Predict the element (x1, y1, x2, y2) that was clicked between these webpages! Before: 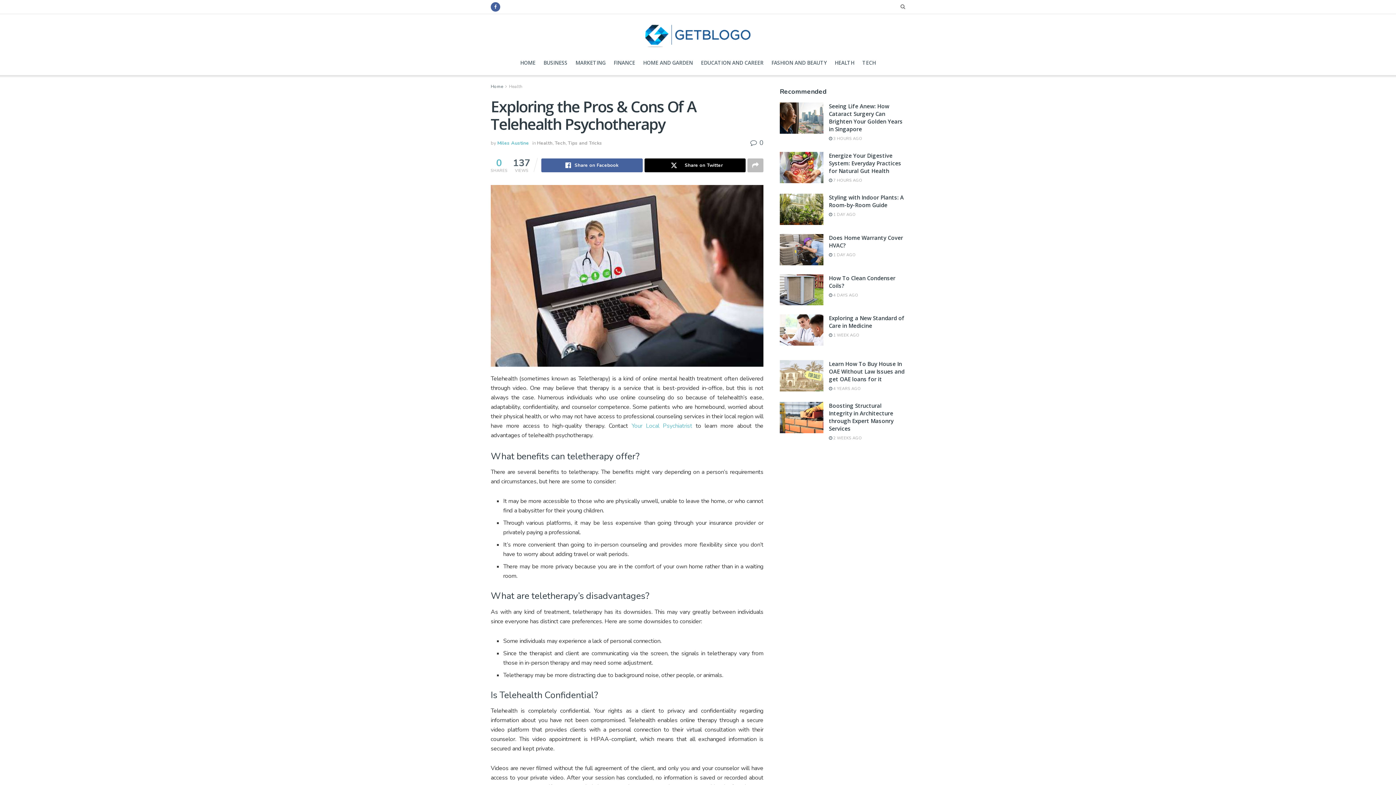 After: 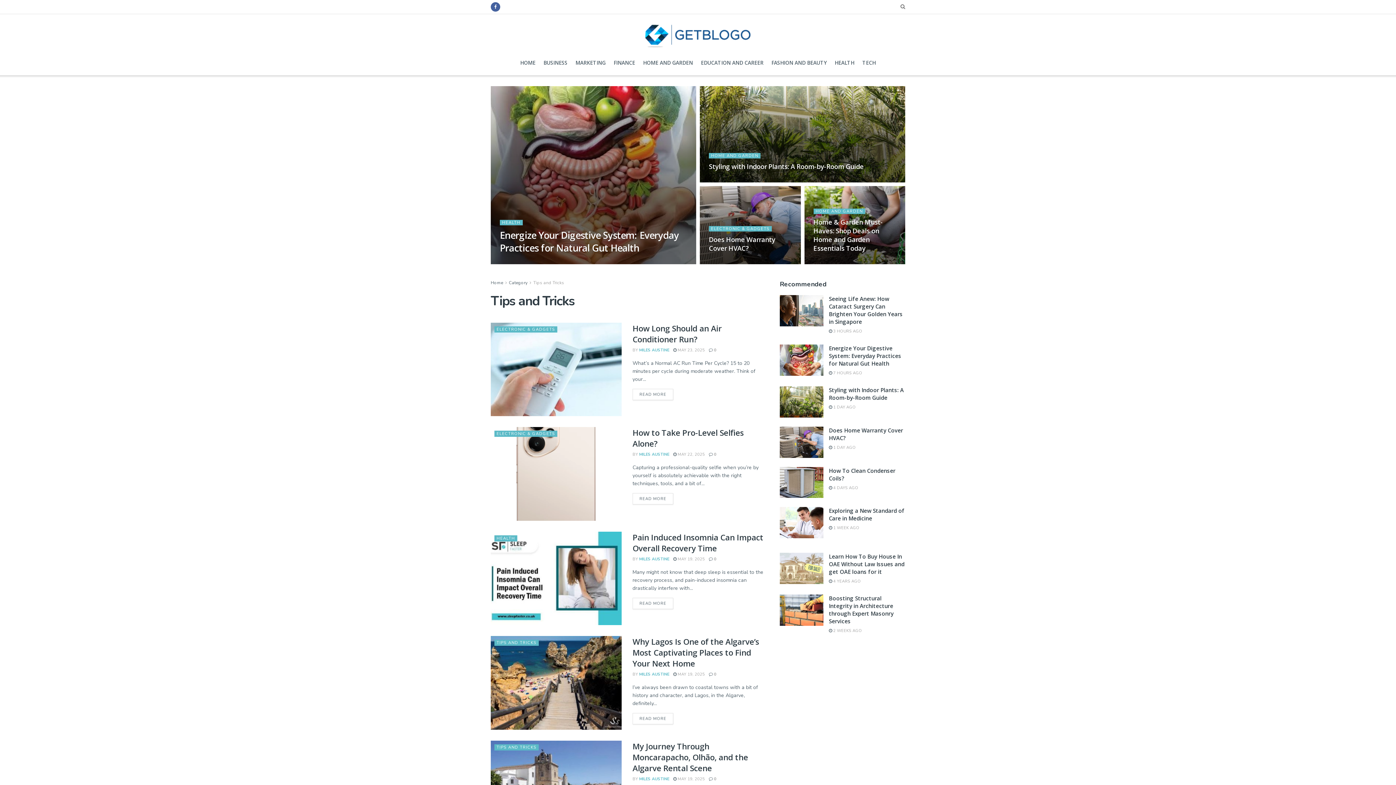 Action: label: Tips and Tricks bbox: (568, 139, 602, 146)